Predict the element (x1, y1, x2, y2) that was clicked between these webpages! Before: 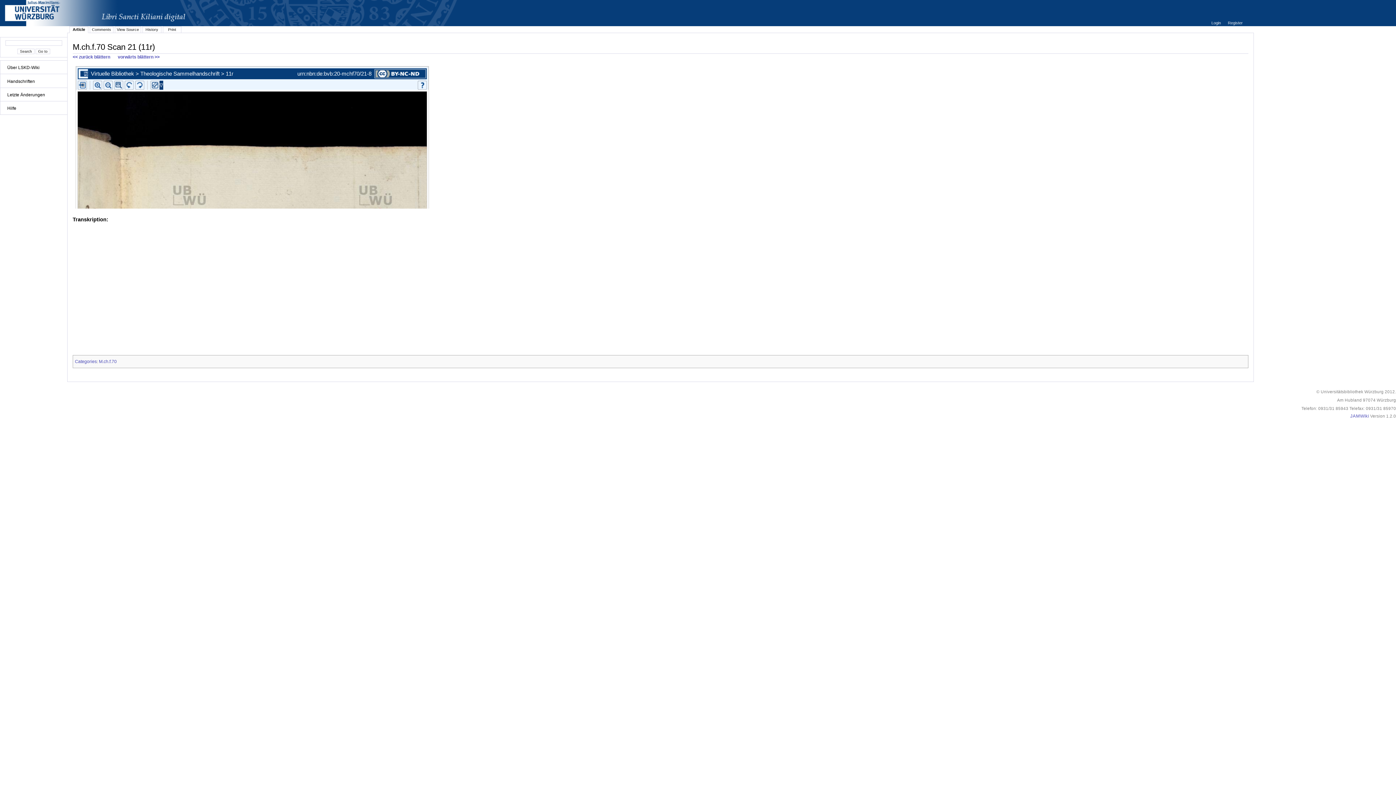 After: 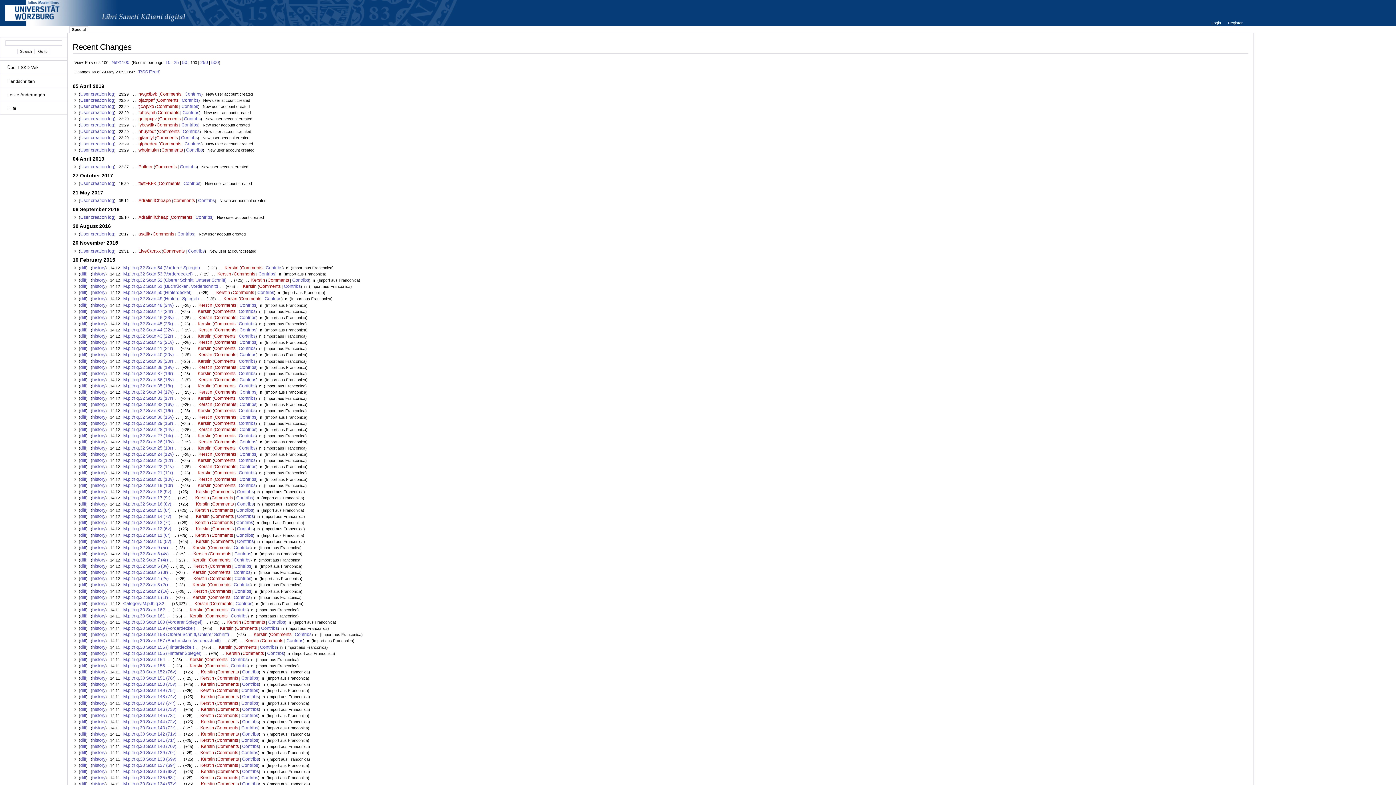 Action: label: Letzte Änderungen bbox: (3, 91, 64, 97)